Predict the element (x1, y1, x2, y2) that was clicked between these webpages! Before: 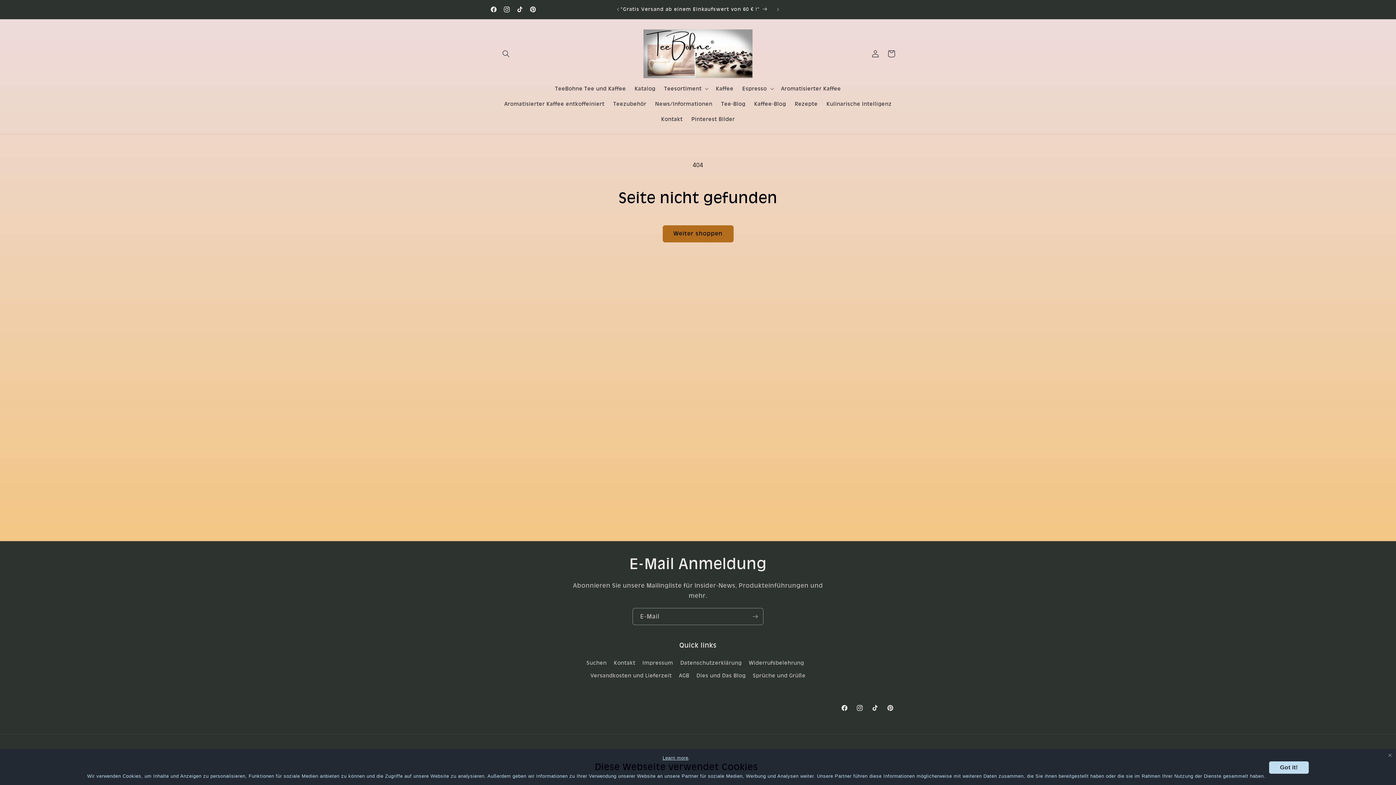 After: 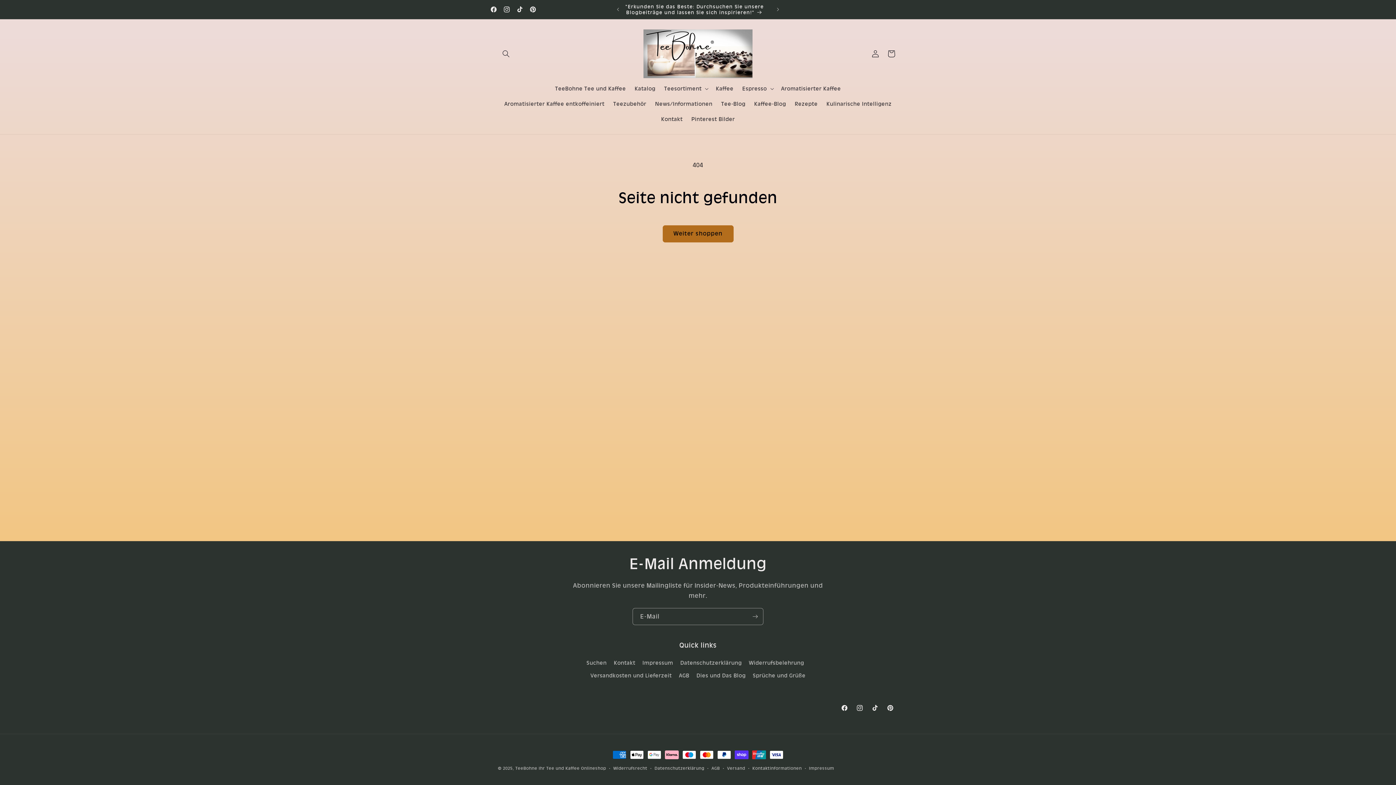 Action: label: Got it! bbox: (1269, 761, 1309, 774)